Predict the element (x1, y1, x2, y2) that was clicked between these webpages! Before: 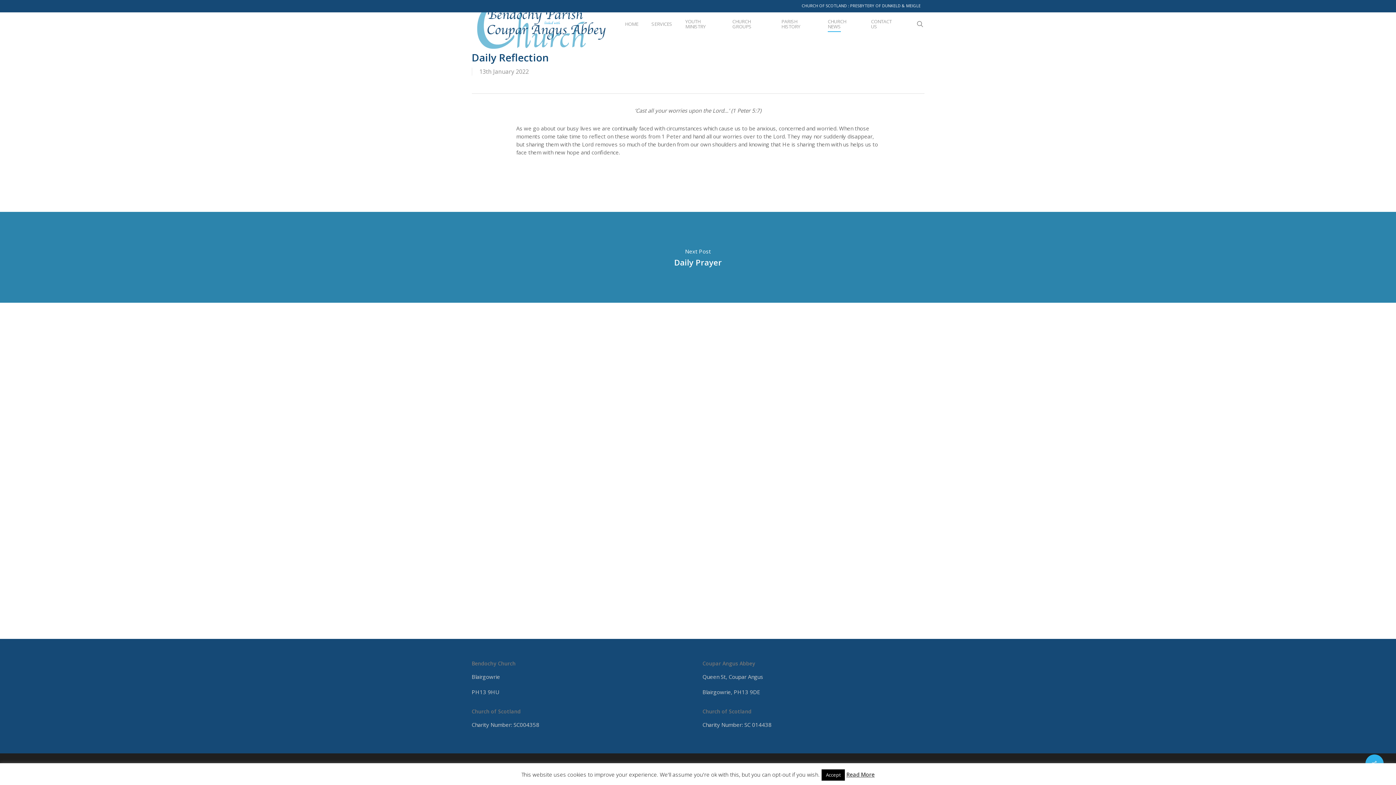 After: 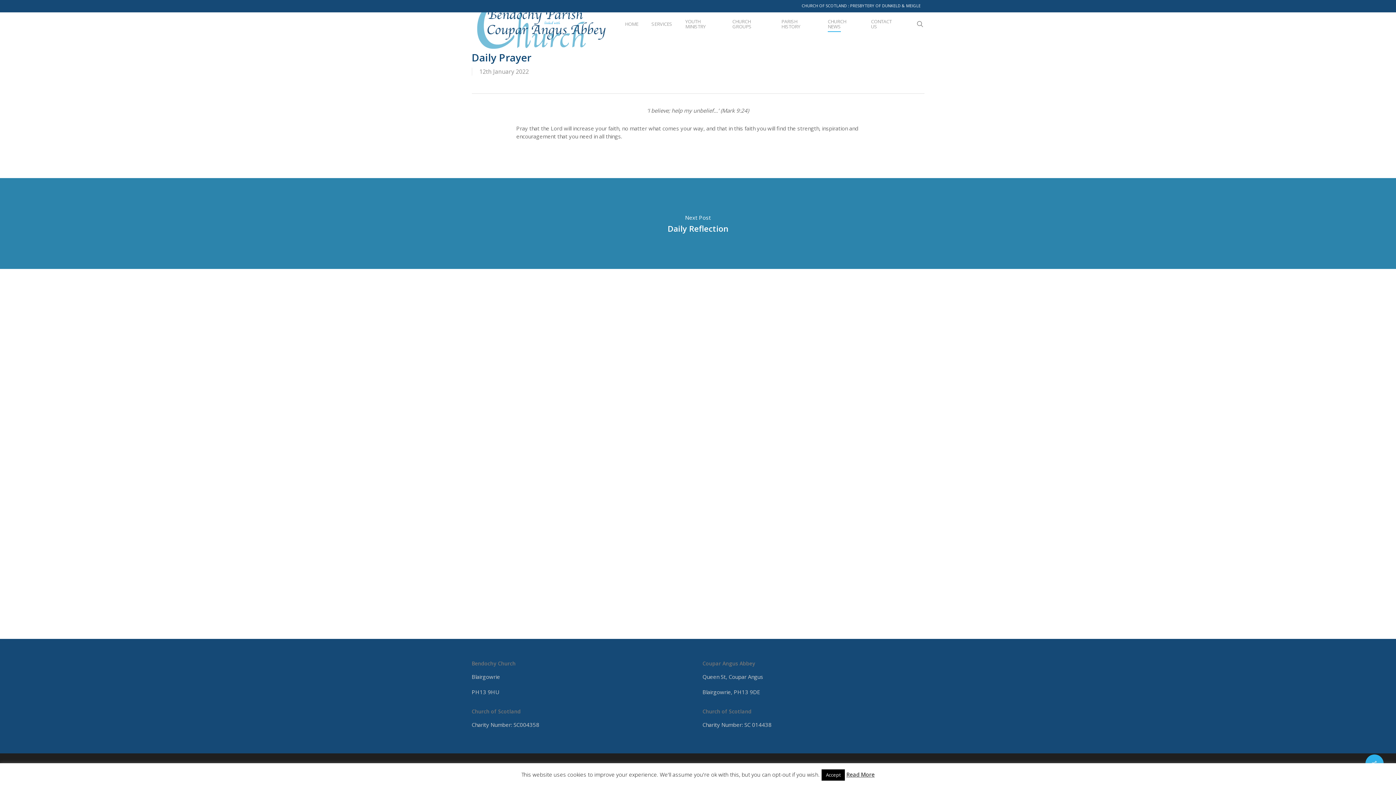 Action: label: Daily Prayer bbox: (0, 212, 1396, 302)